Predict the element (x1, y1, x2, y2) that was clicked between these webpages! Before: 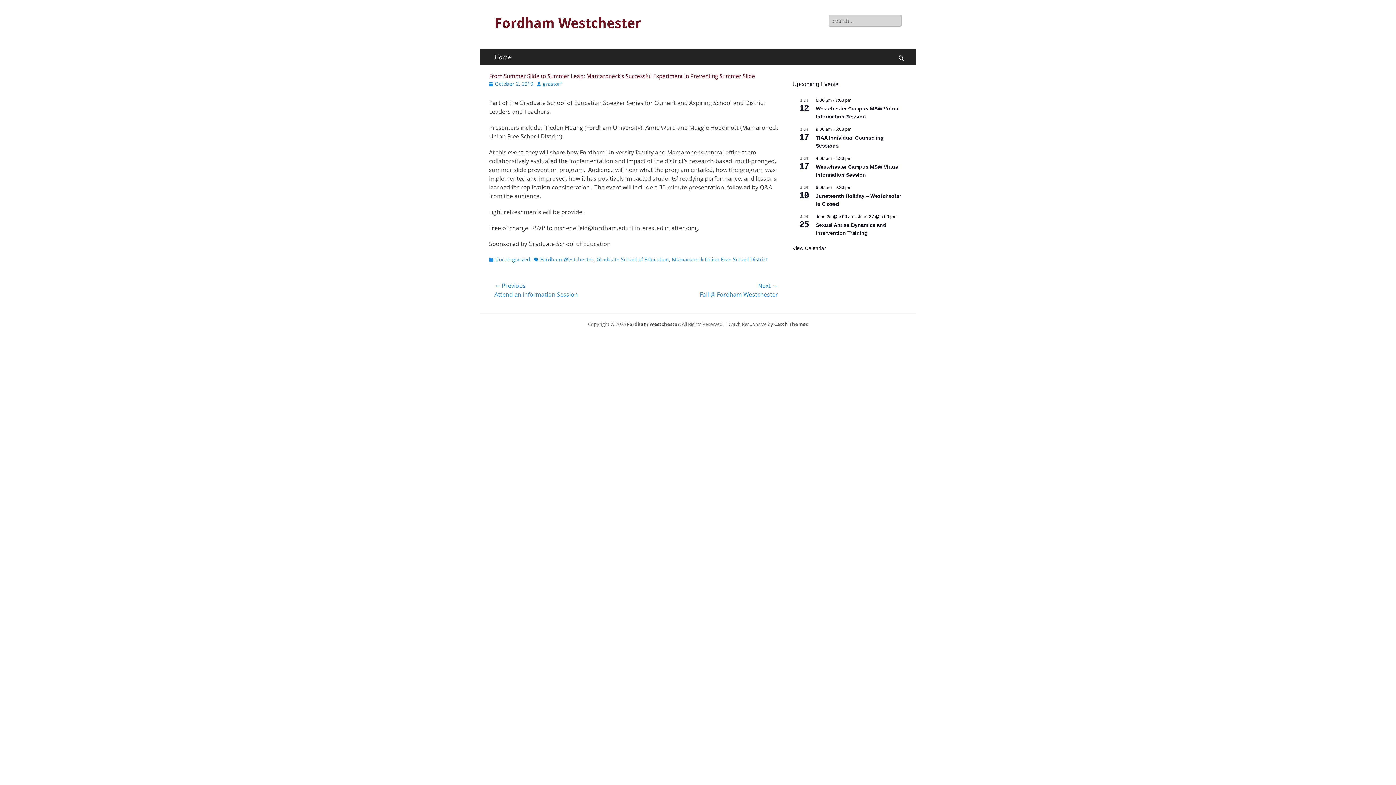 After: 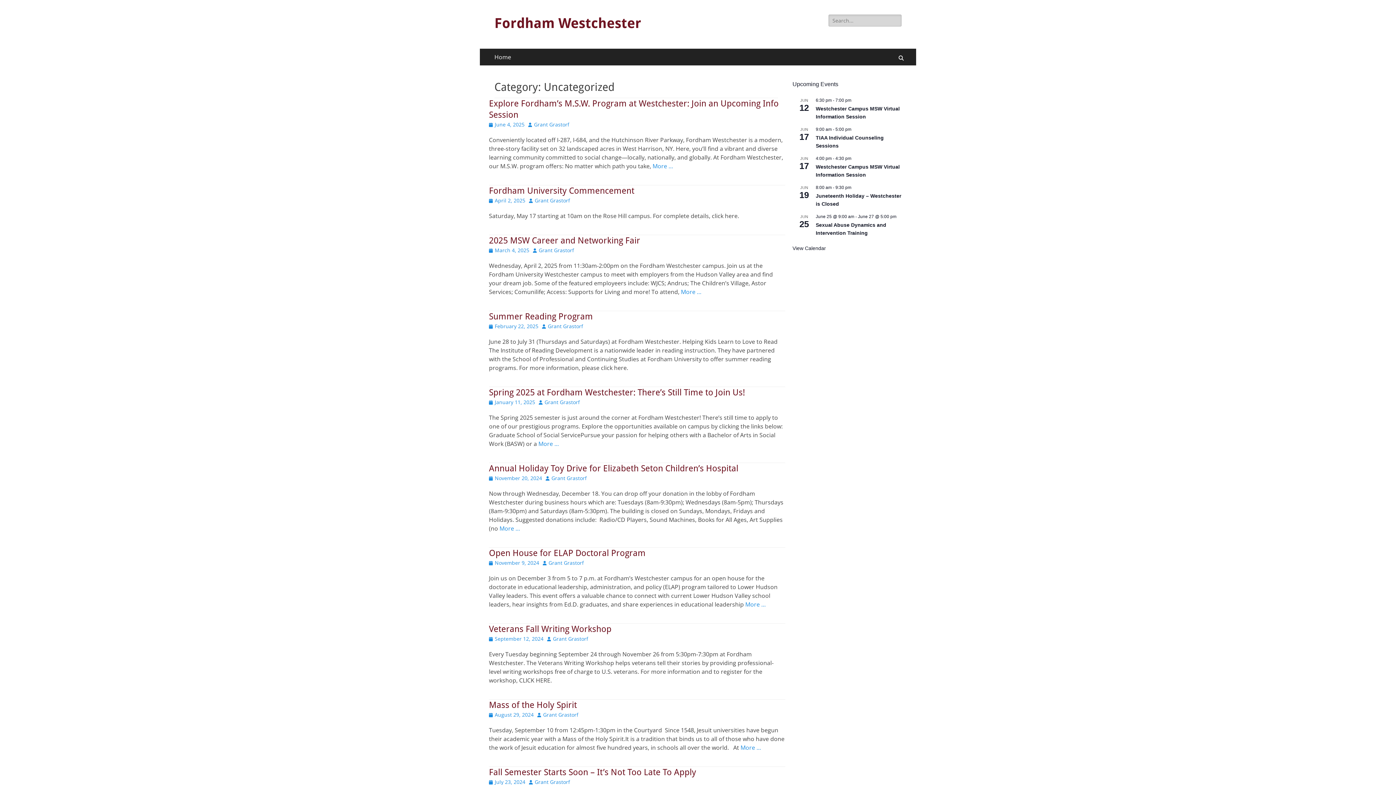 Action: bbox: (489, 256, 530, 262) label: Uncategorized